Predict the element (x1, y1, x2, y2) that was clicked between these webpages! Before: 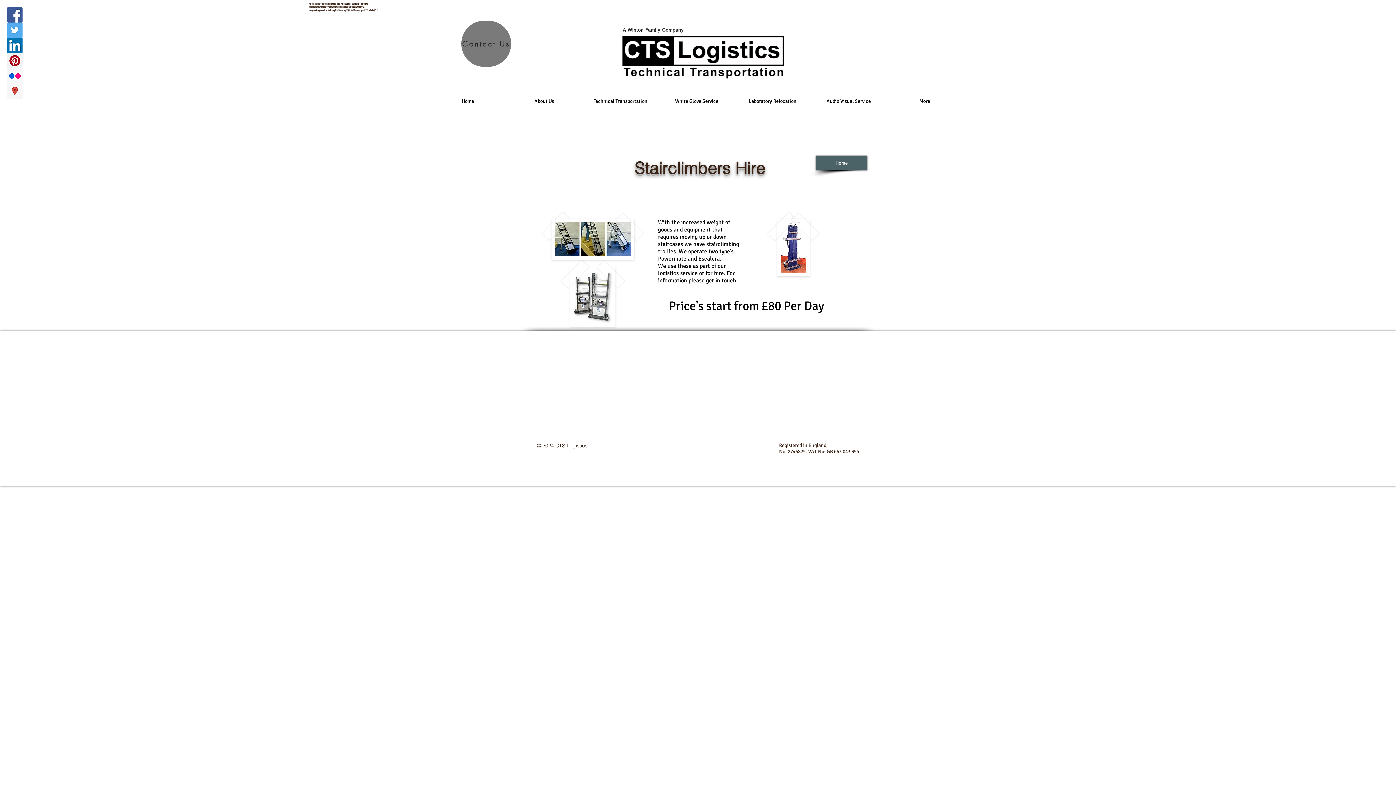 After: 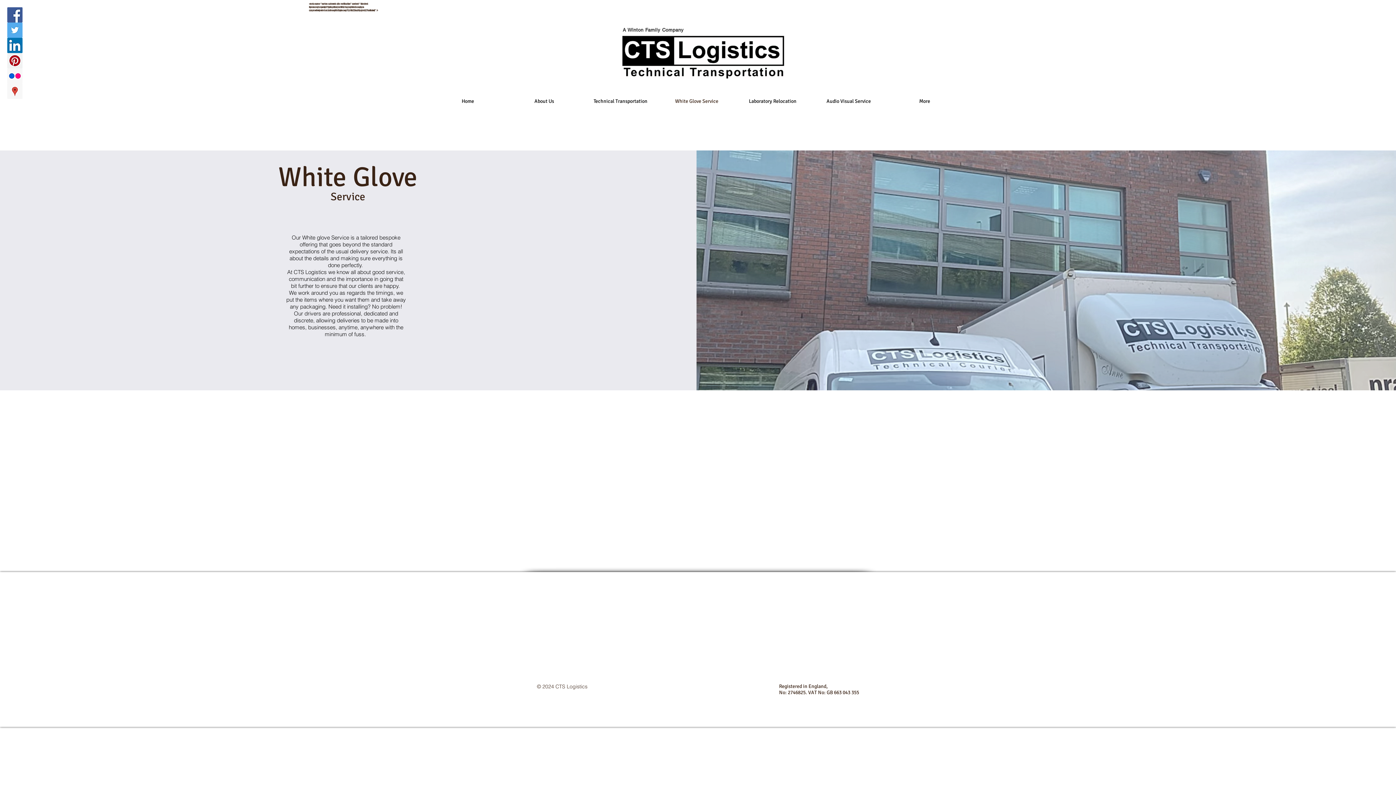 Action: bbox: (658, 93, 734, 109) label: White Glove Service